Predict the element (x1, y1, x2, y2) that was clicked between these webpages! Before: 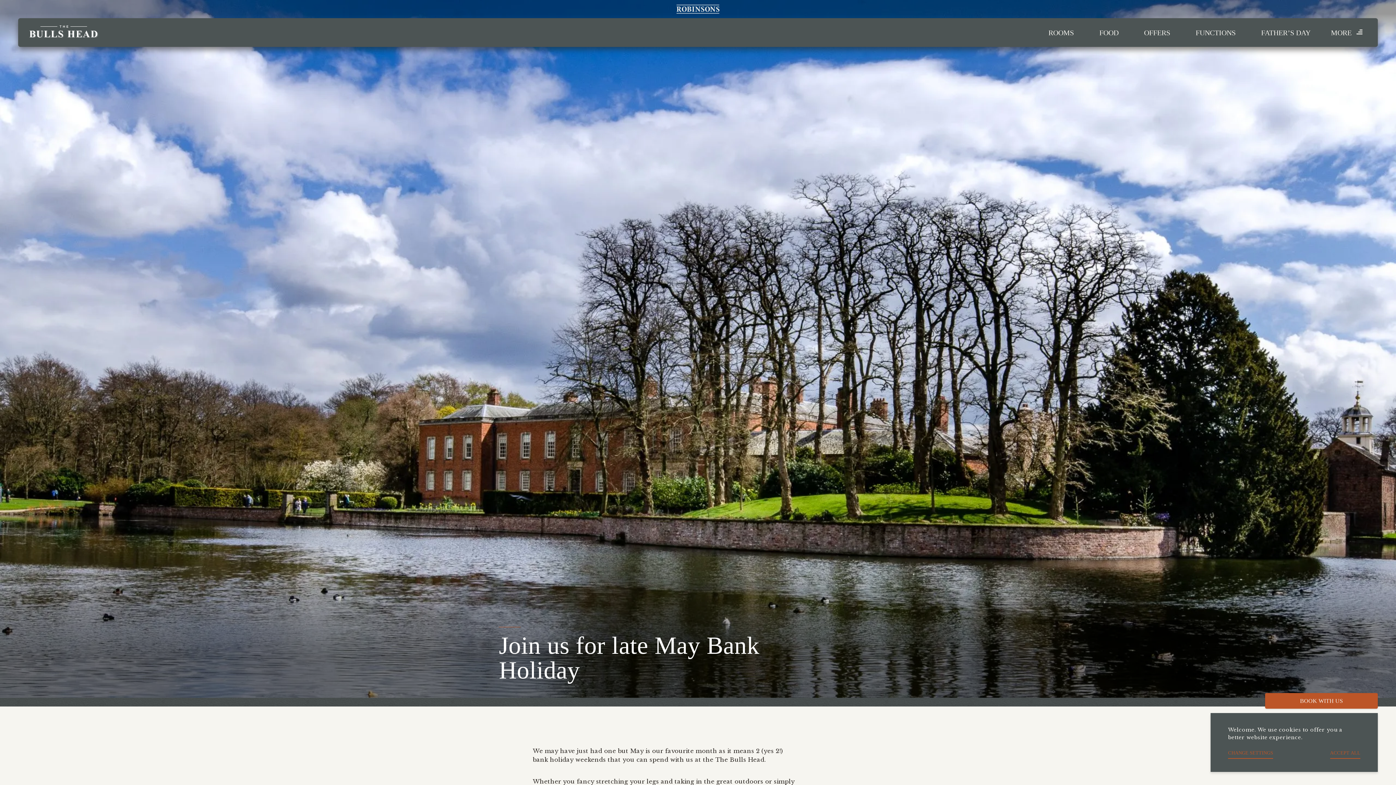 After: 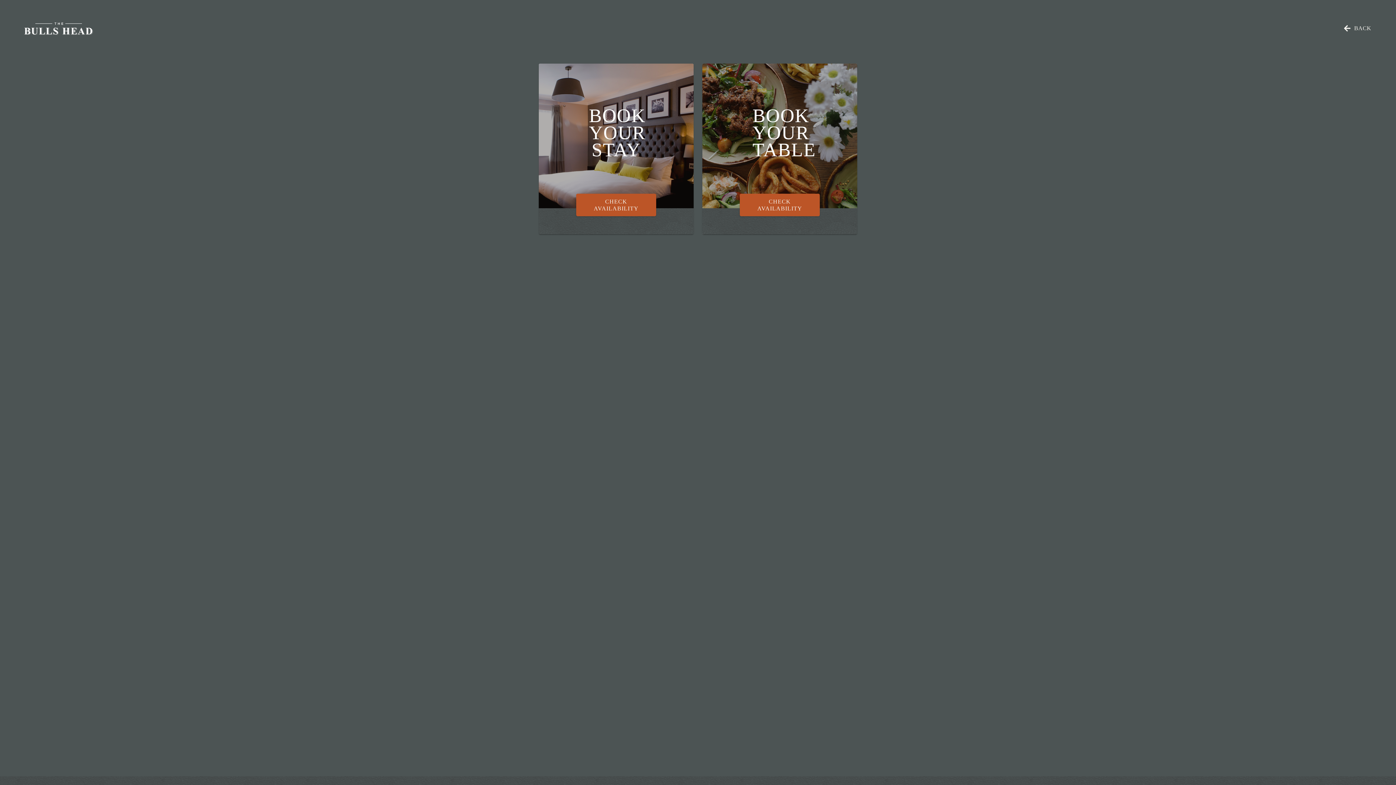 Action: bbox: (1265, 693, 1378, 709) label: BOOK WITH US